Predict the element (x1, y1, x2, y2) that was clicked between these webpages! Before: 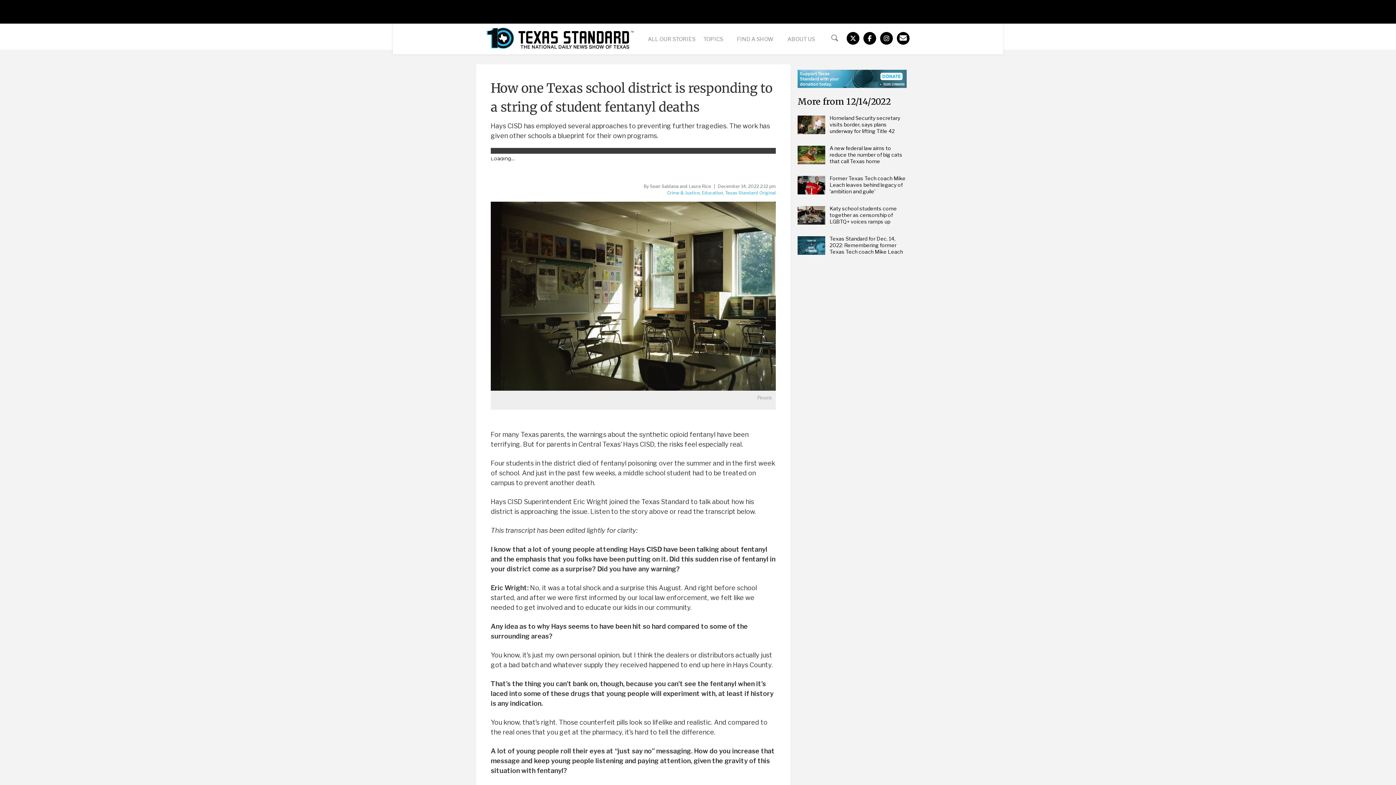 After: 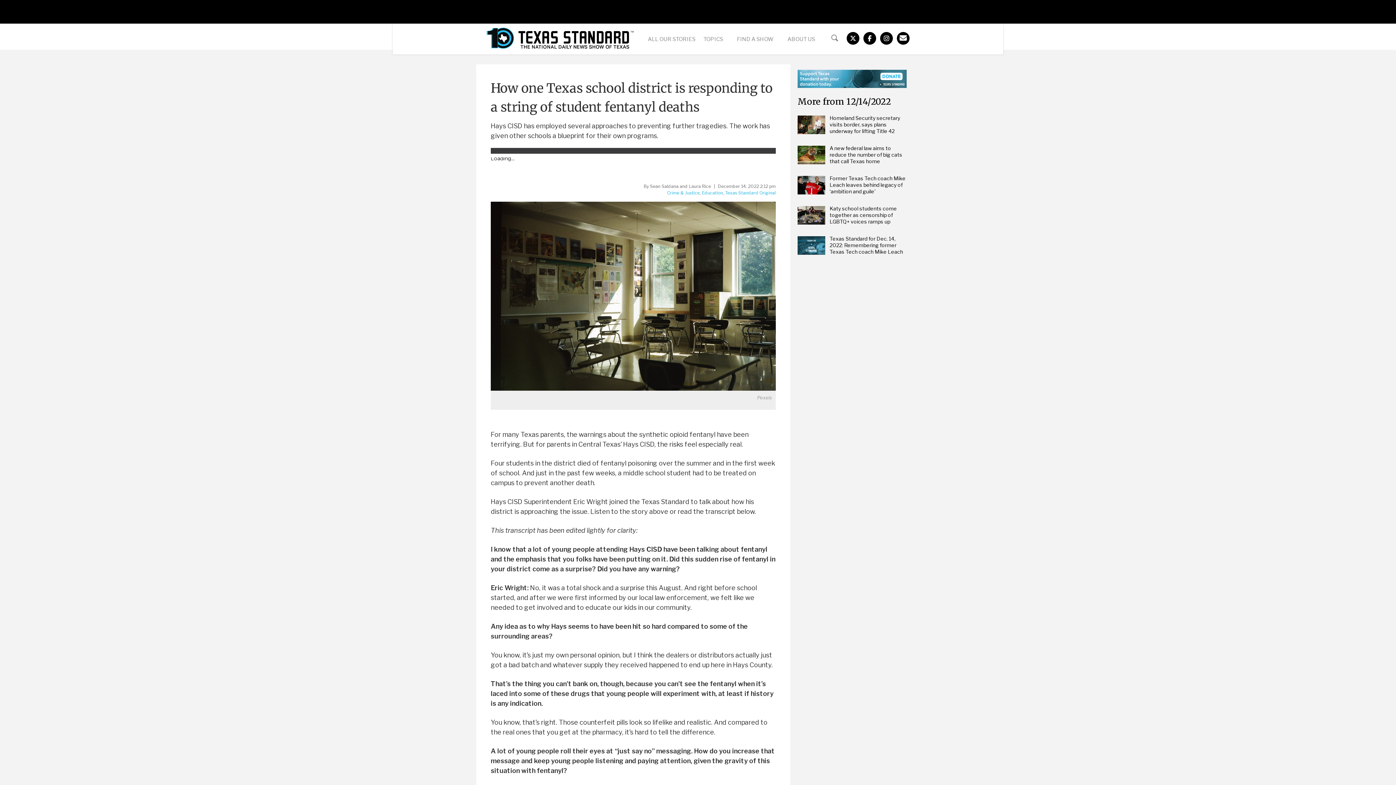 Action: bbox: (859, 28, 876, 54)